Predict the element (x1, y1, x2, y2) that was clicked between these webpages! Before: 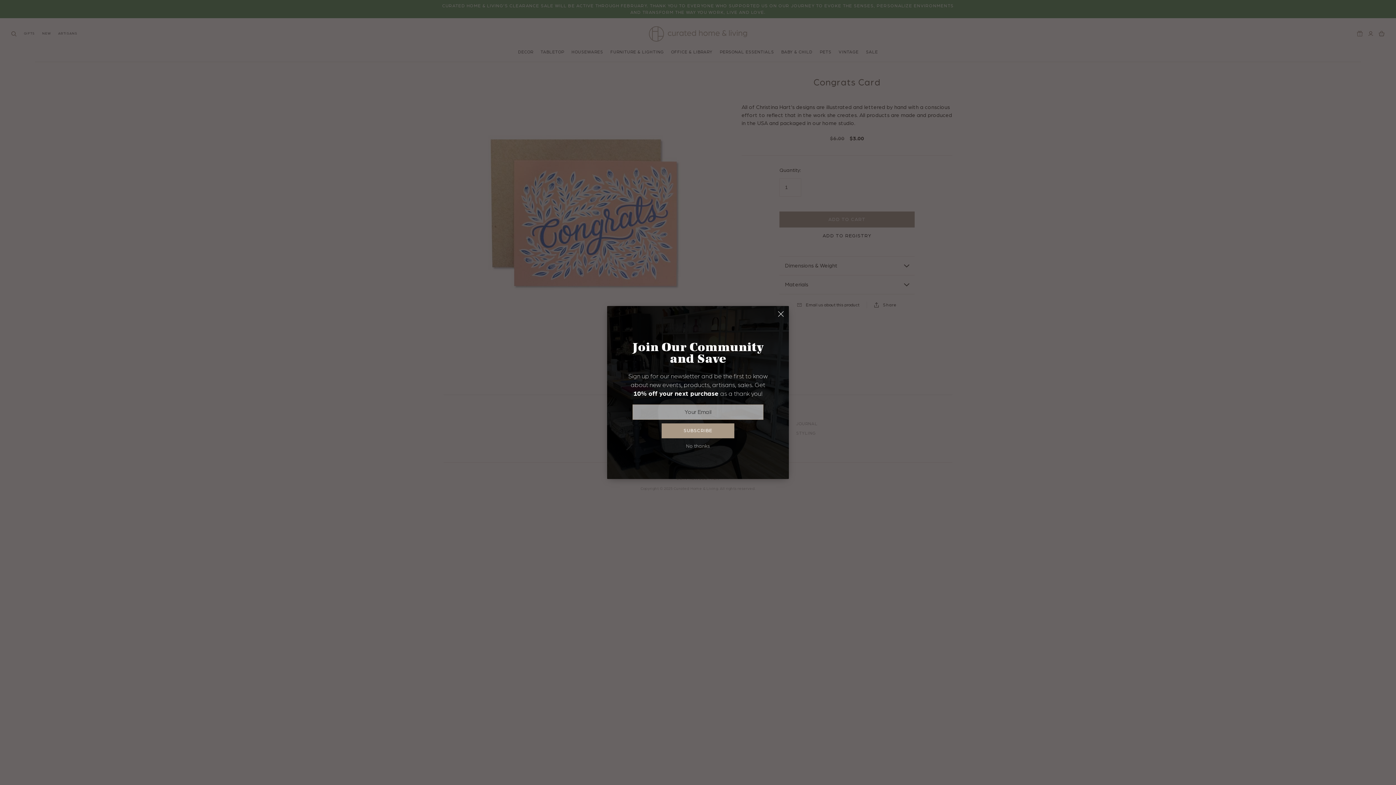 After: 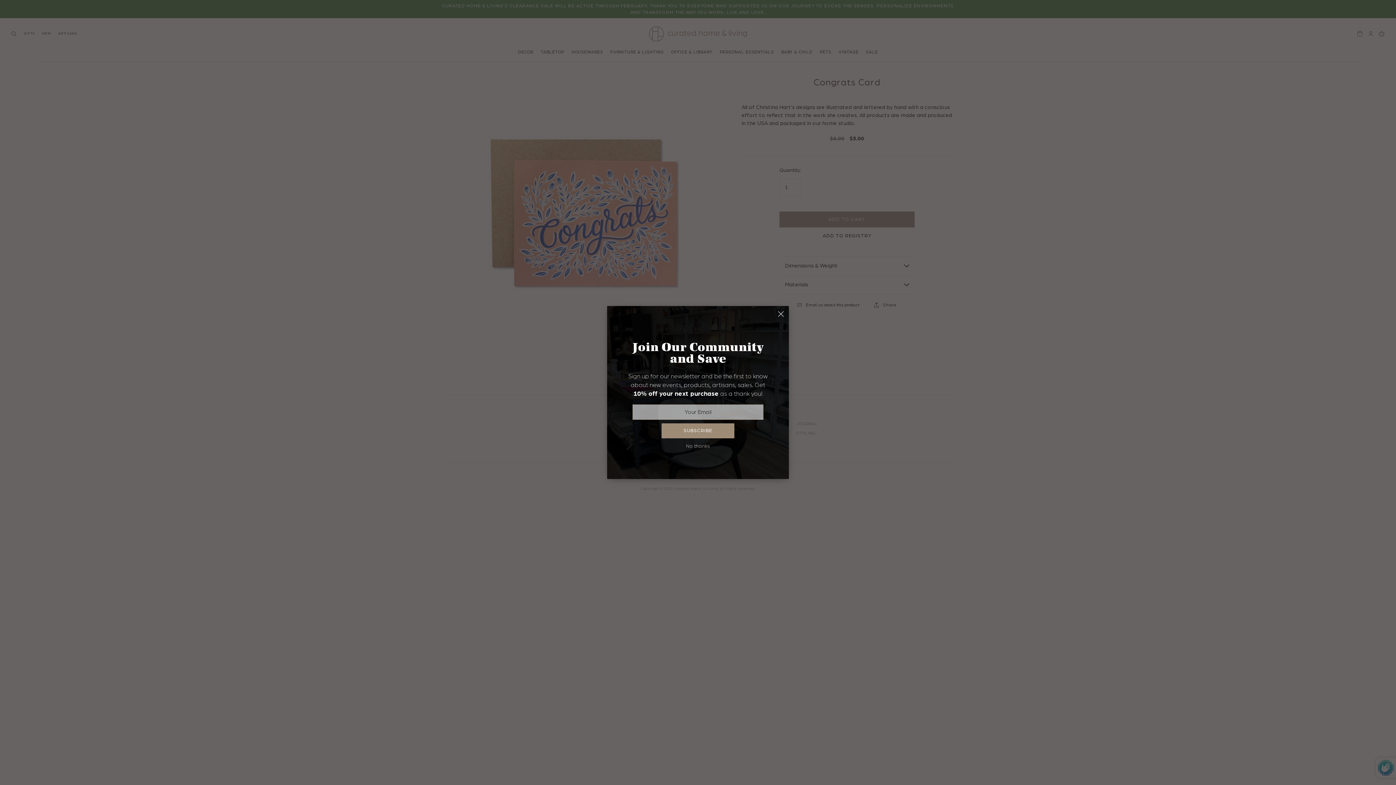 Action: bbox: (661, 423, 734, 438) label: SUBSCRIBE